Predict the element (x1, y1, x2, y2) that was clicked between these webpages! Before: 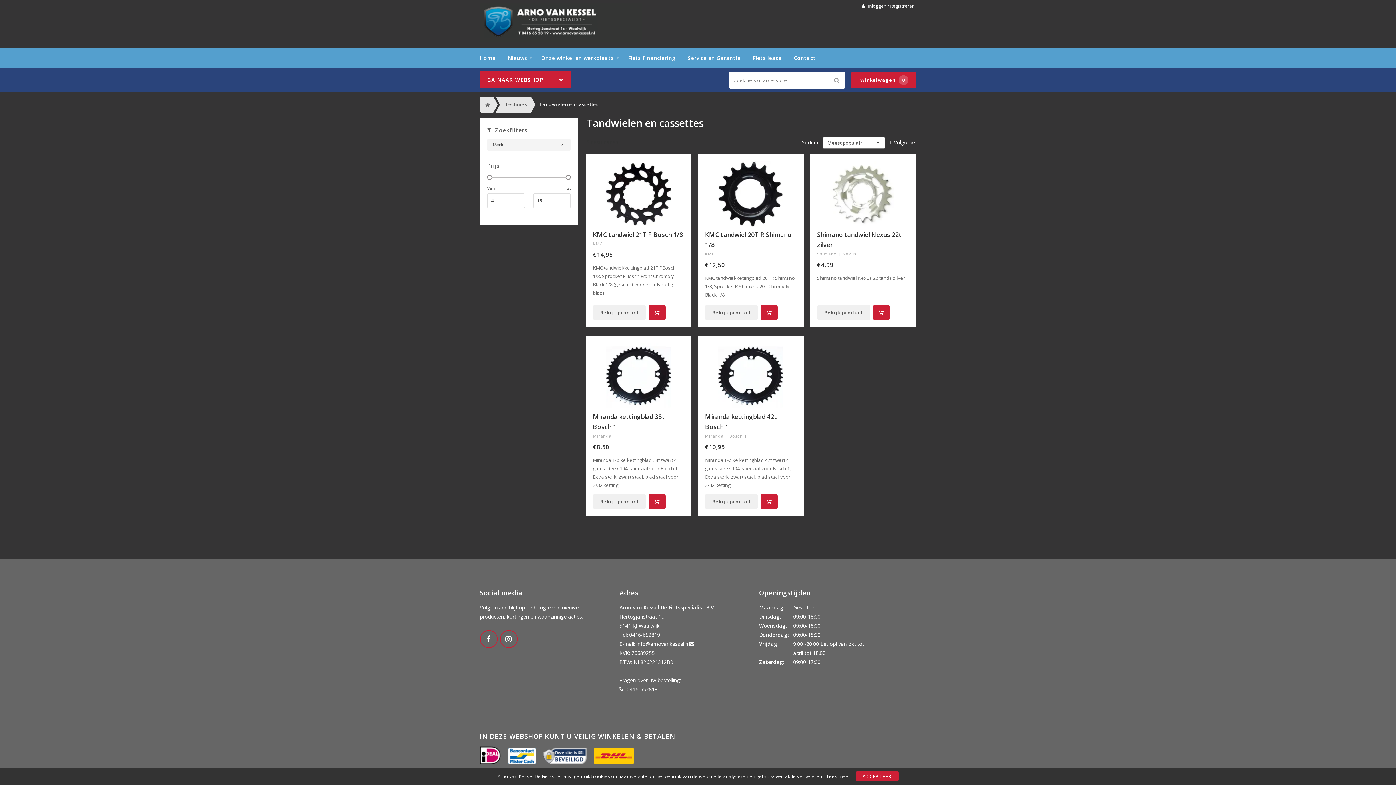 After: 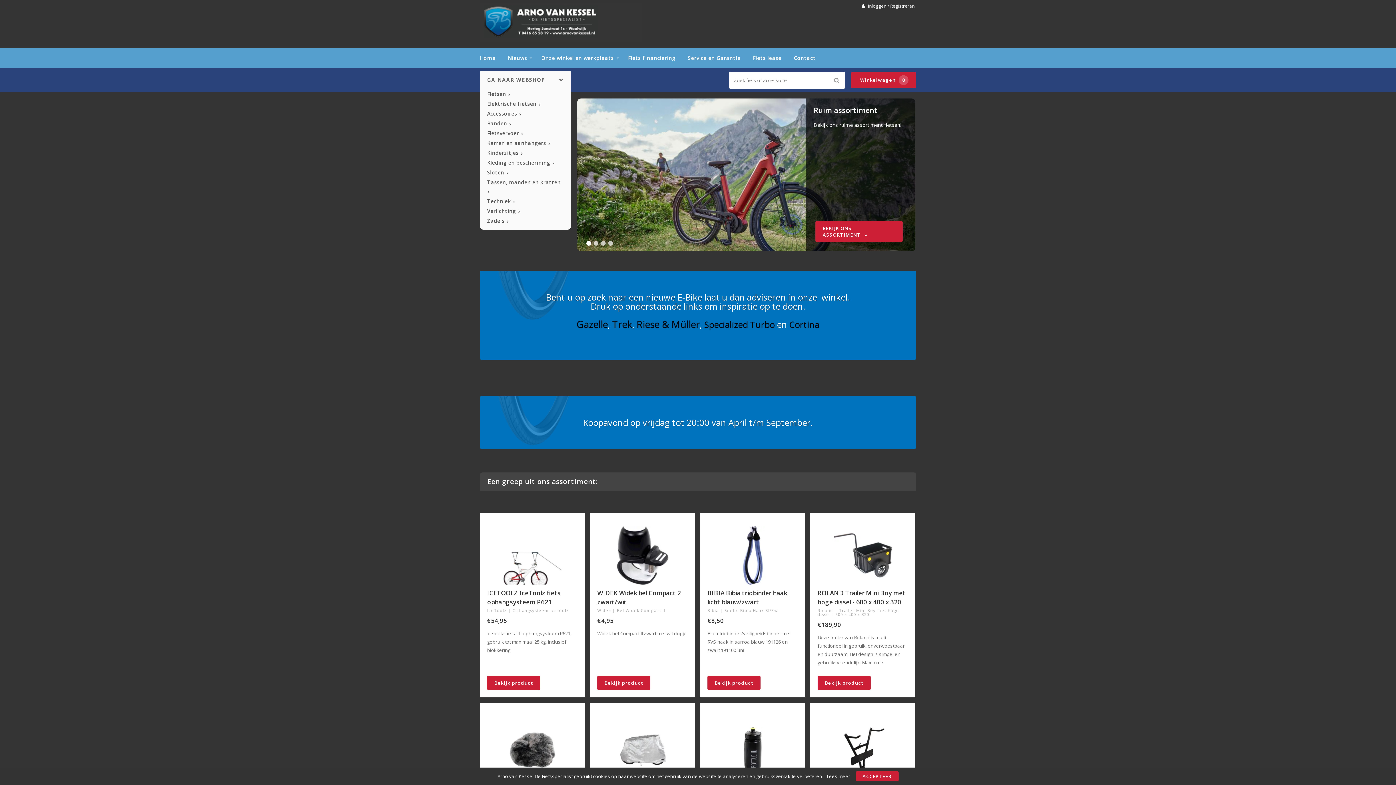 Action: bbox: (480, 48, 495, 68) label: Home